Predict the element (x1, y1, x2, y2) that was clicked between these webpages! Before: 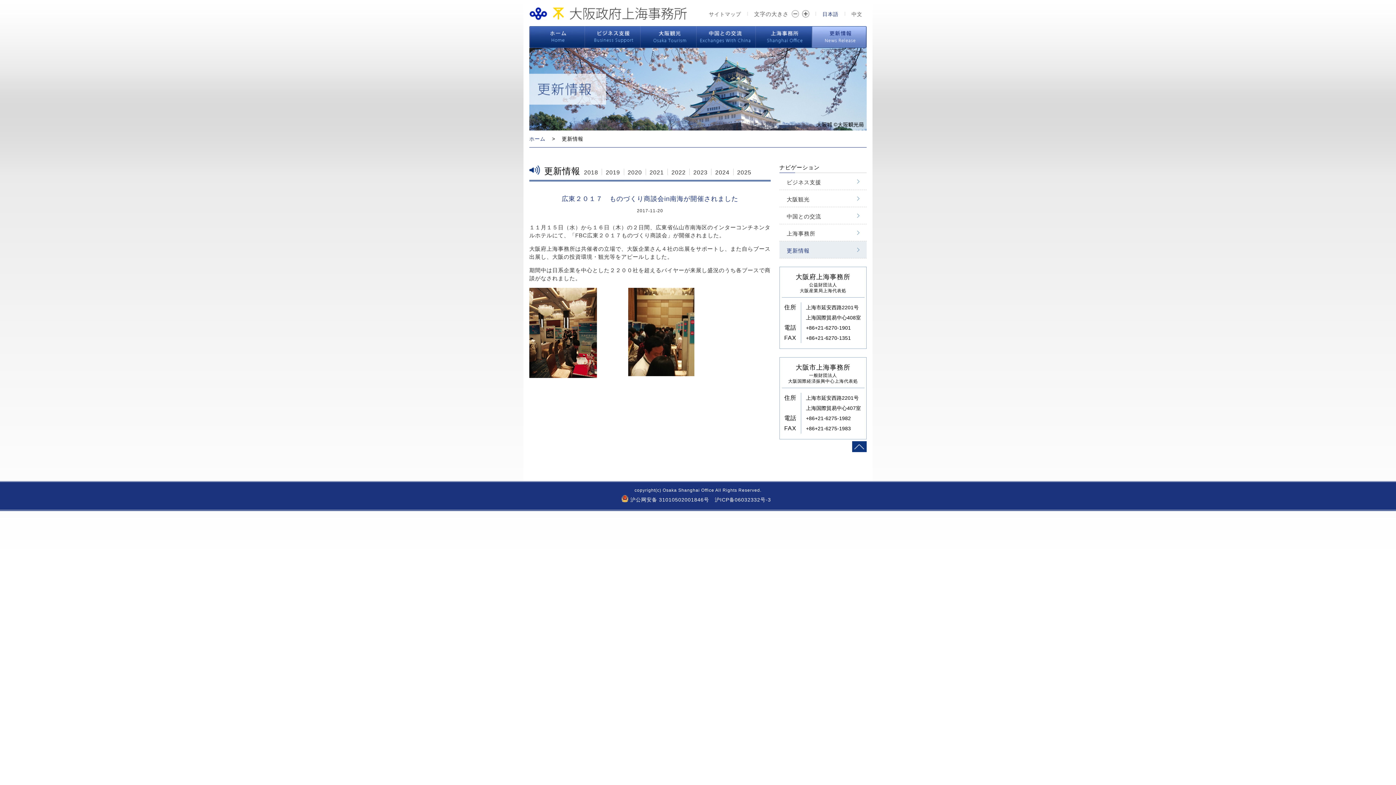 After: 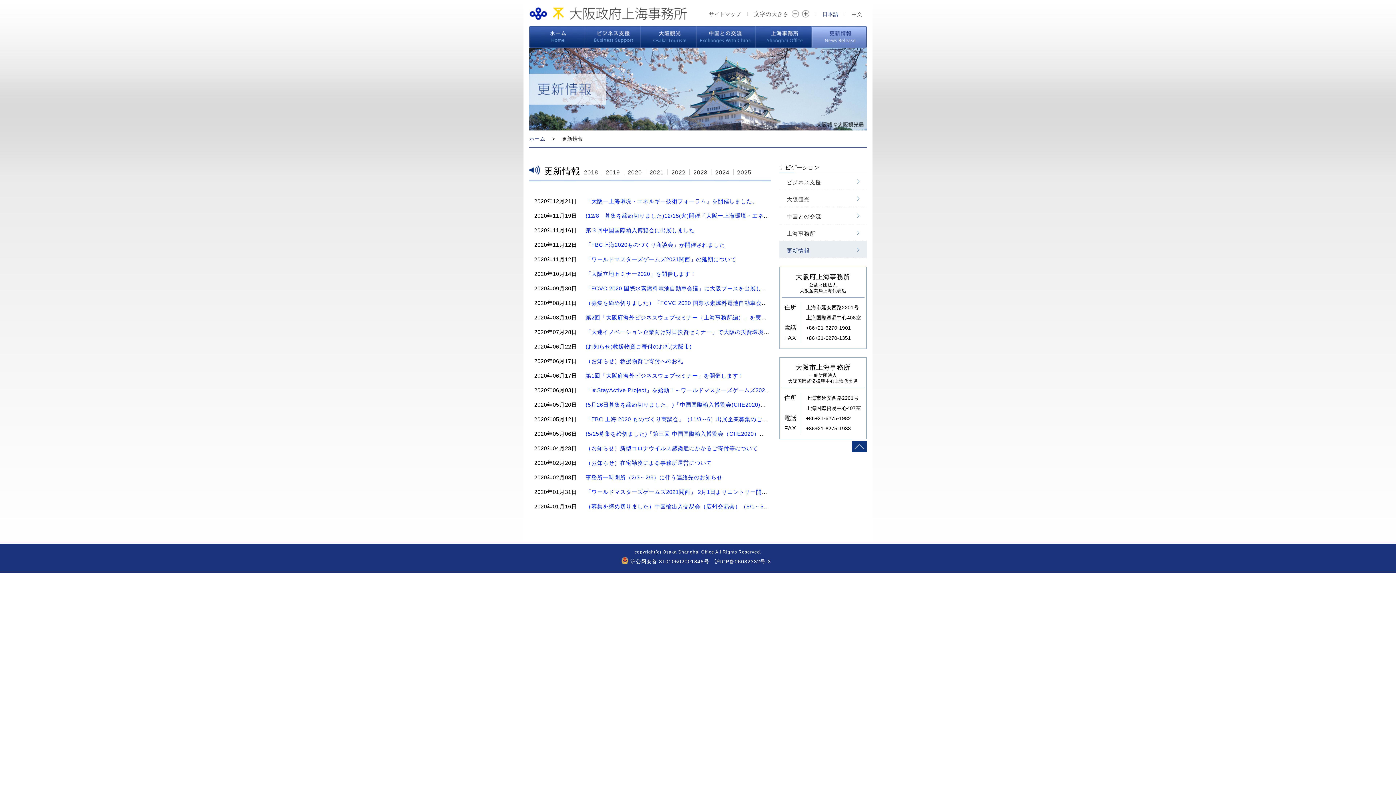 Action: bbox: (627, 162, 642, 181) label: 2020